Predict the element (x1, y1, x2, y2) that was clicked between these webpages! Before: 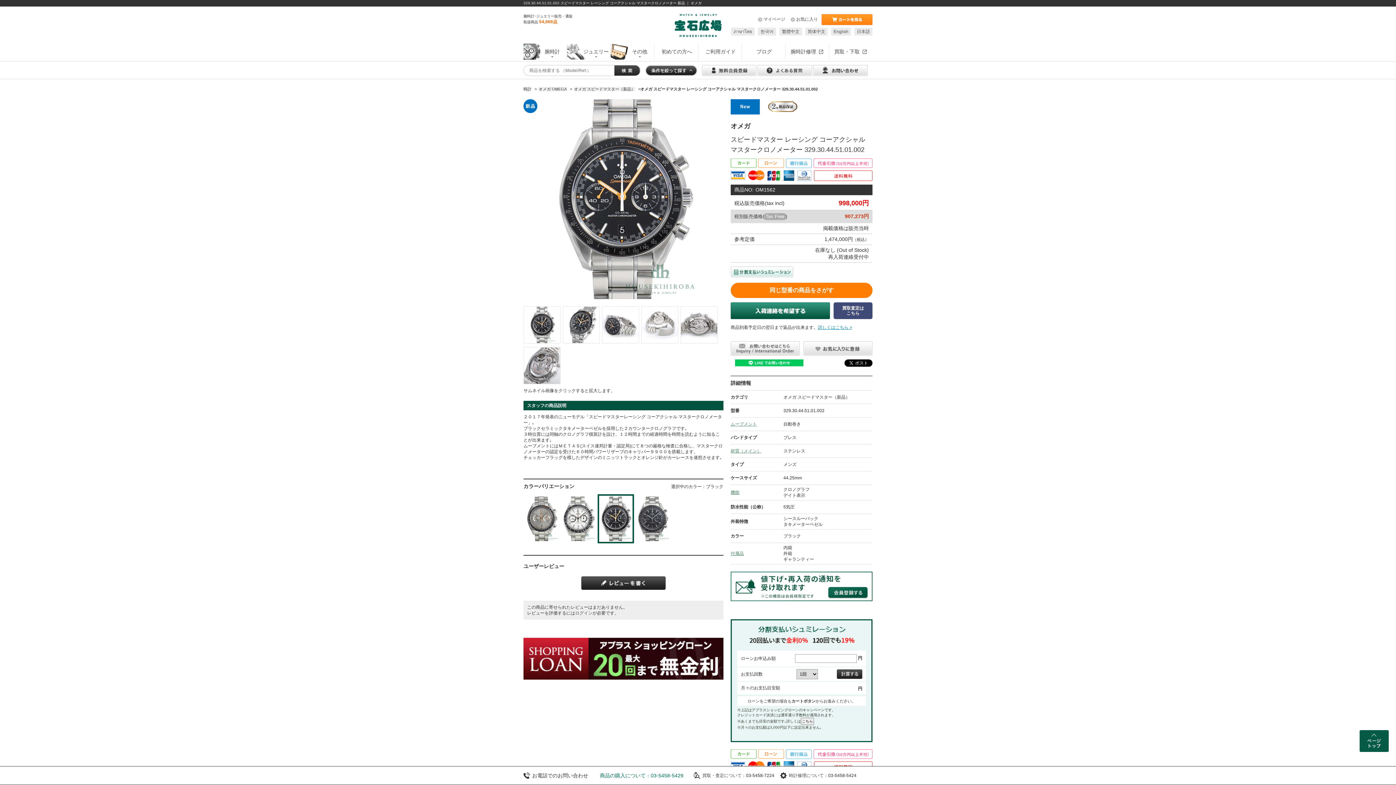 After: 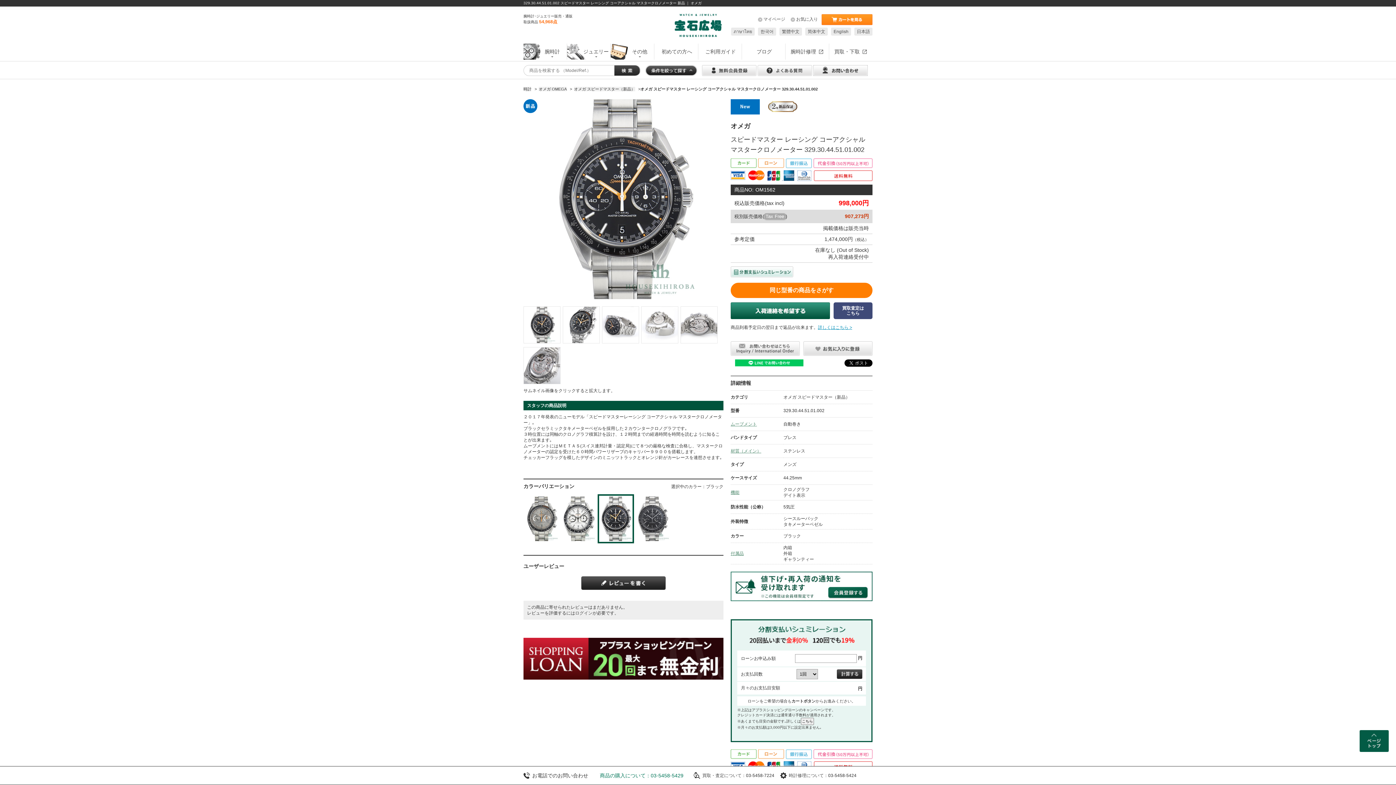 Action: bbox: (758, 27, 776, 35) label: 한국어